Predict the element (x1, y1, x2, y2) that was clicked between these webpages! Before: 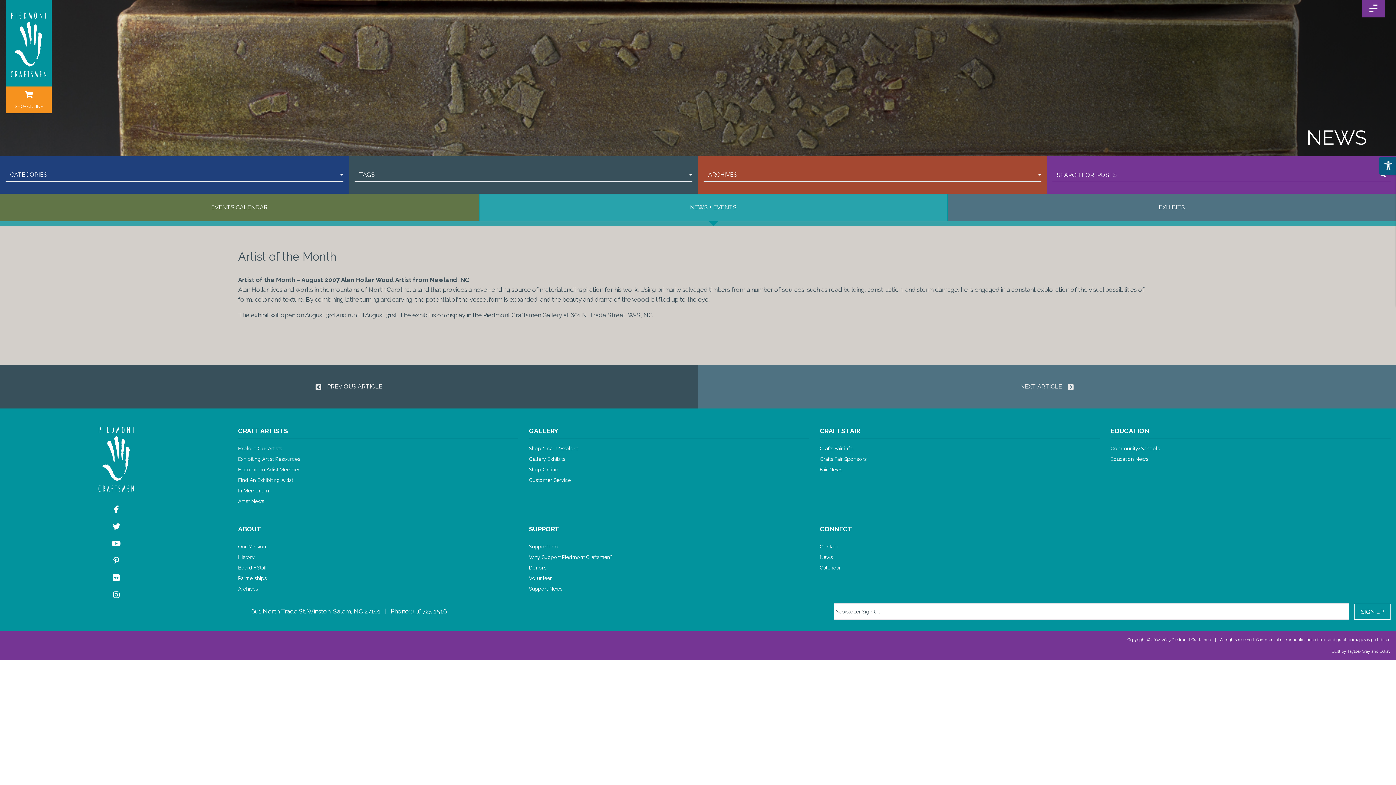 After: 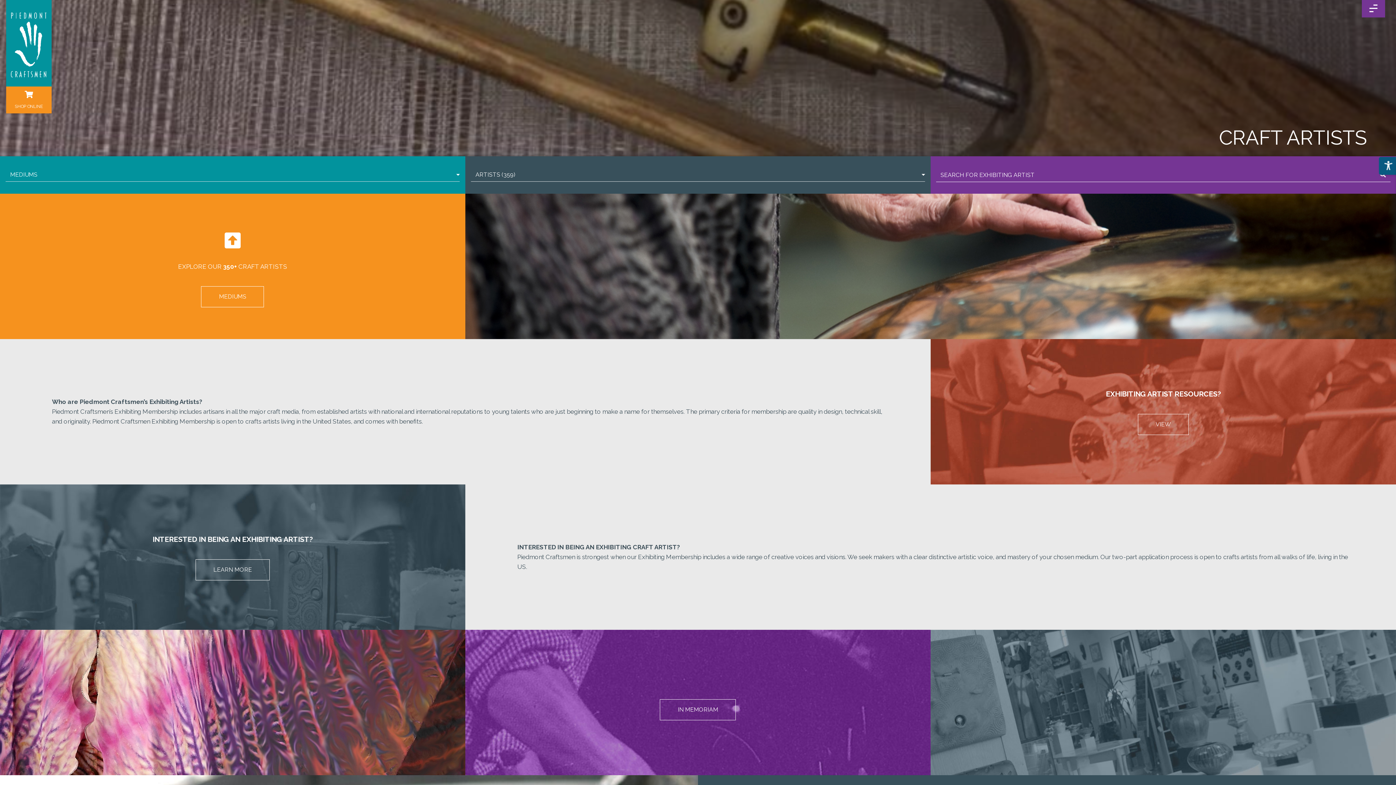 Action: label: CRAFT ARTISTS bbox: (238, 420, 518, 439)